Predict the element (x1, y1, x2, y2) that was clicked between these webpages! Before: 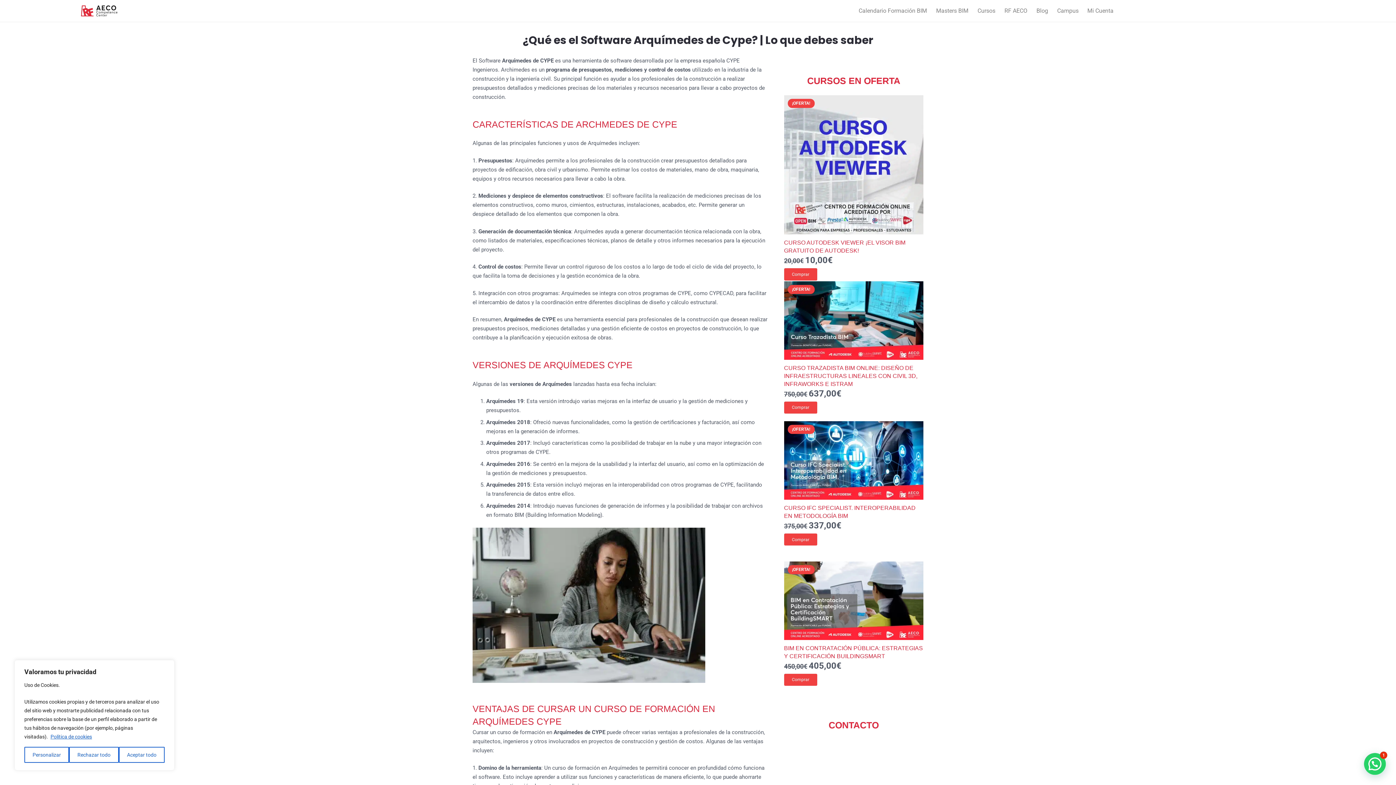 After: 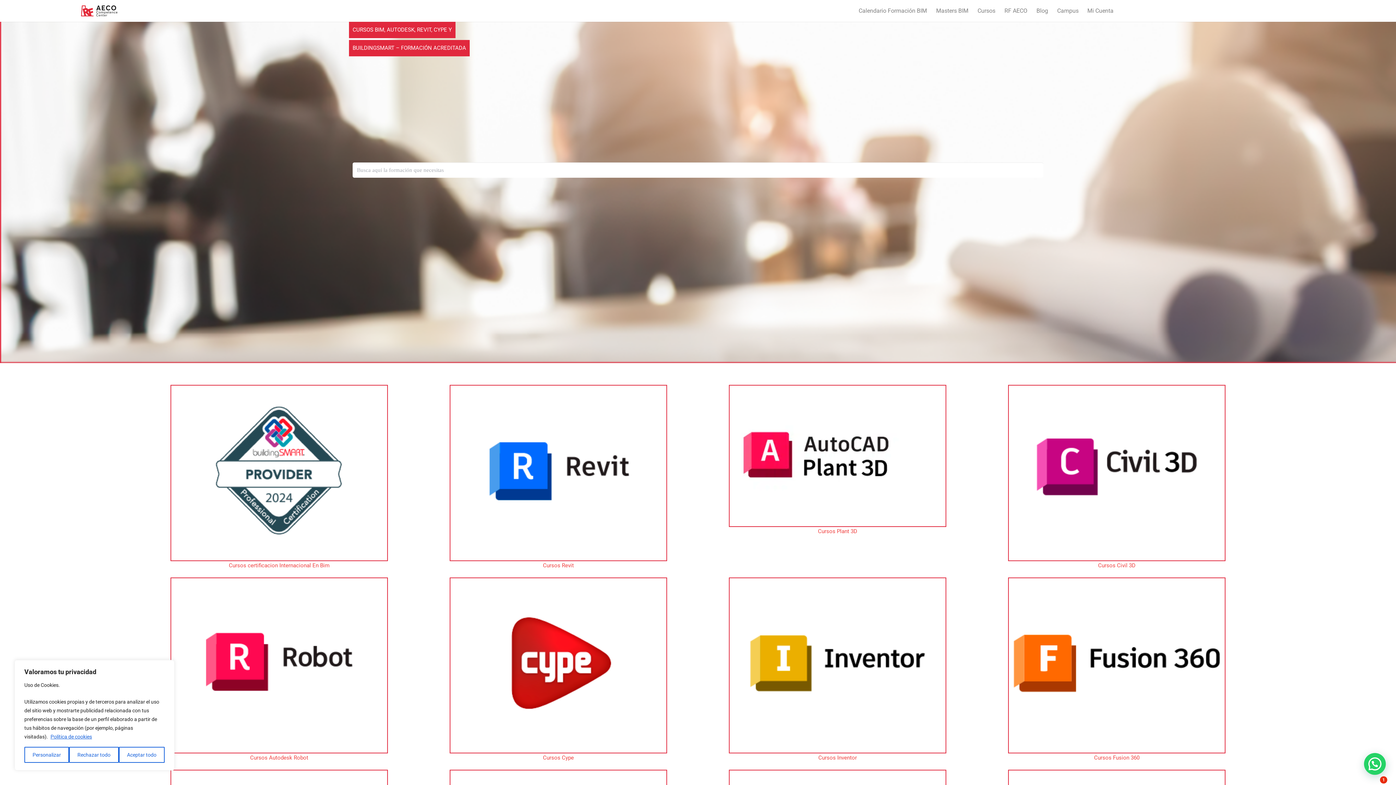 Action: label: Cursos bbox: (973, 7, 1000, 14)